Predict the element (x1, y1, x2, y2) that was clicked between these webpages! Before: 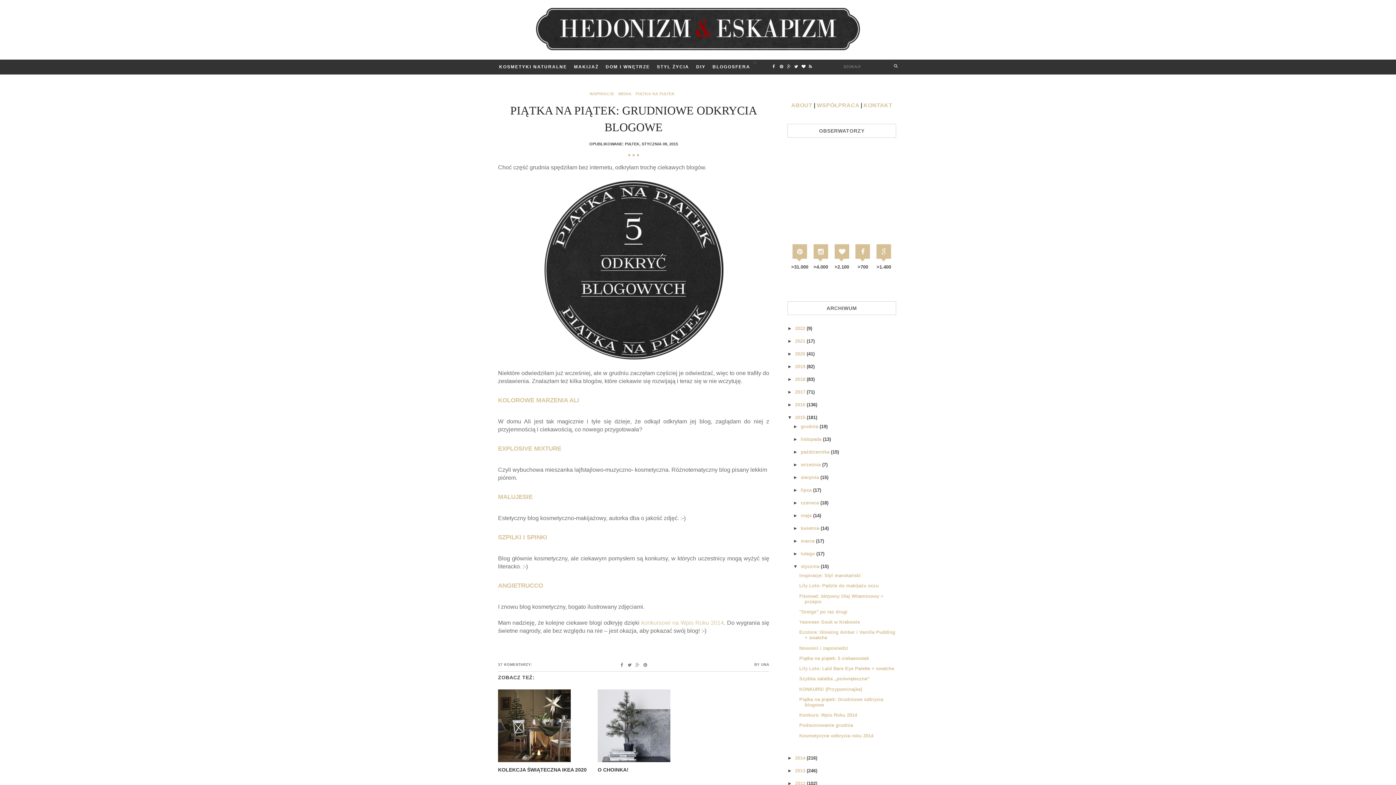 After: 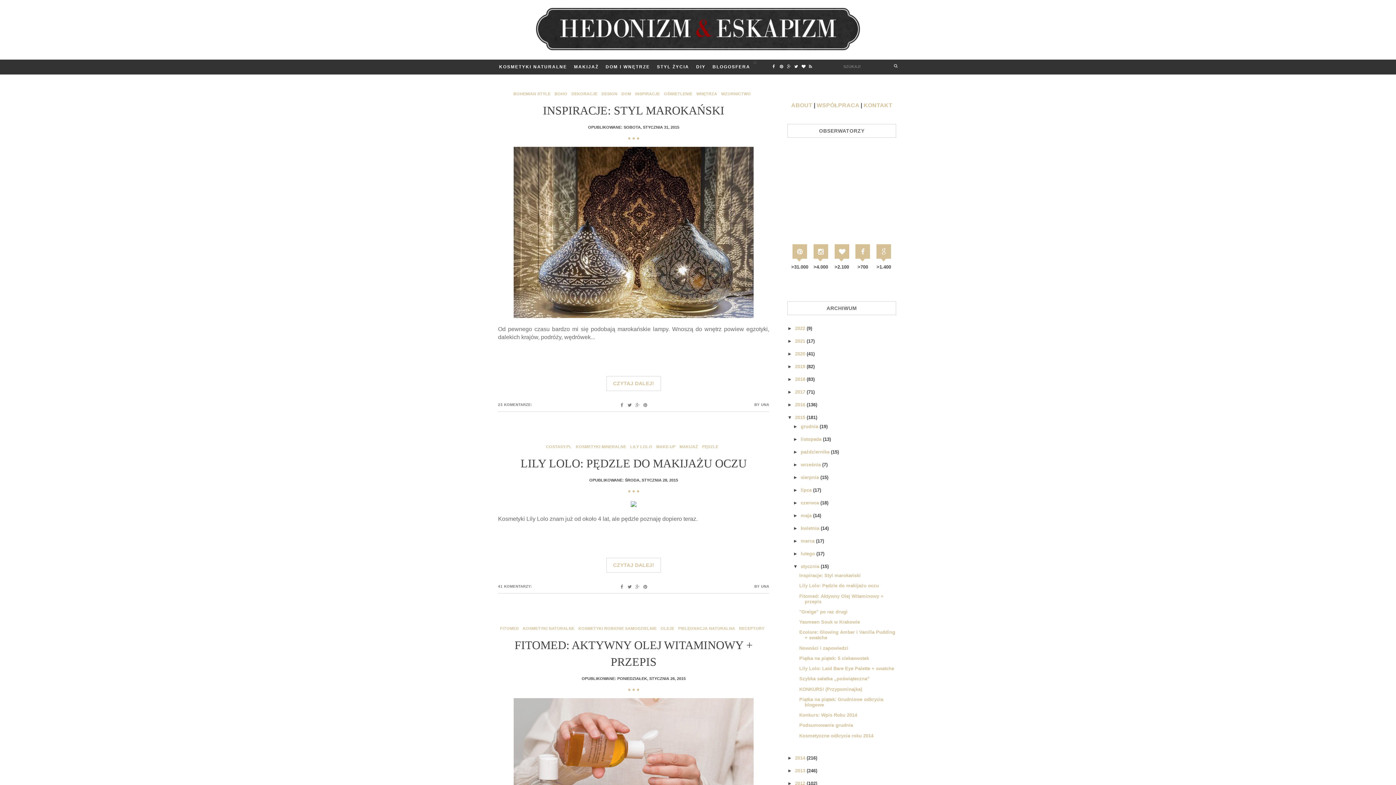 Action: label: stycznia  bbox: (800, 564, 820, 569)